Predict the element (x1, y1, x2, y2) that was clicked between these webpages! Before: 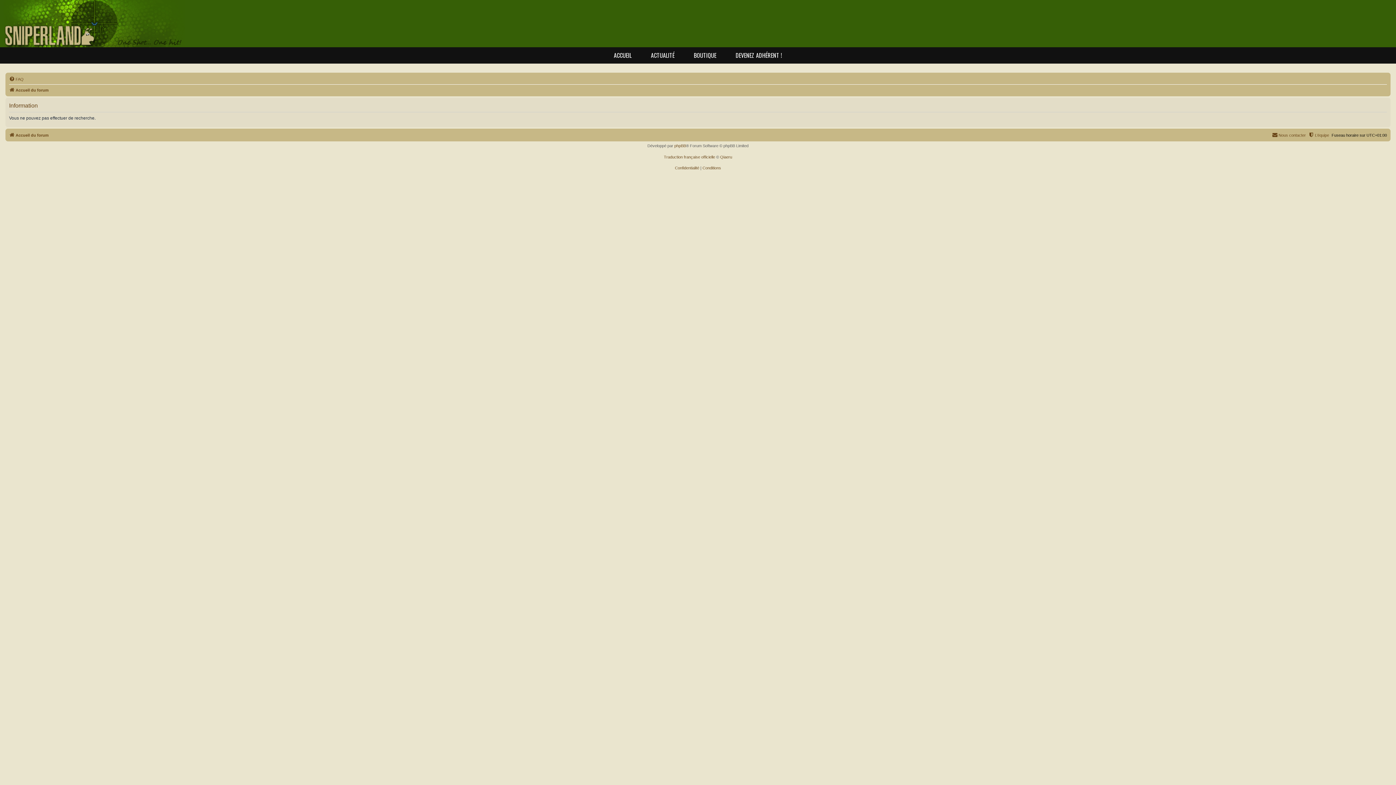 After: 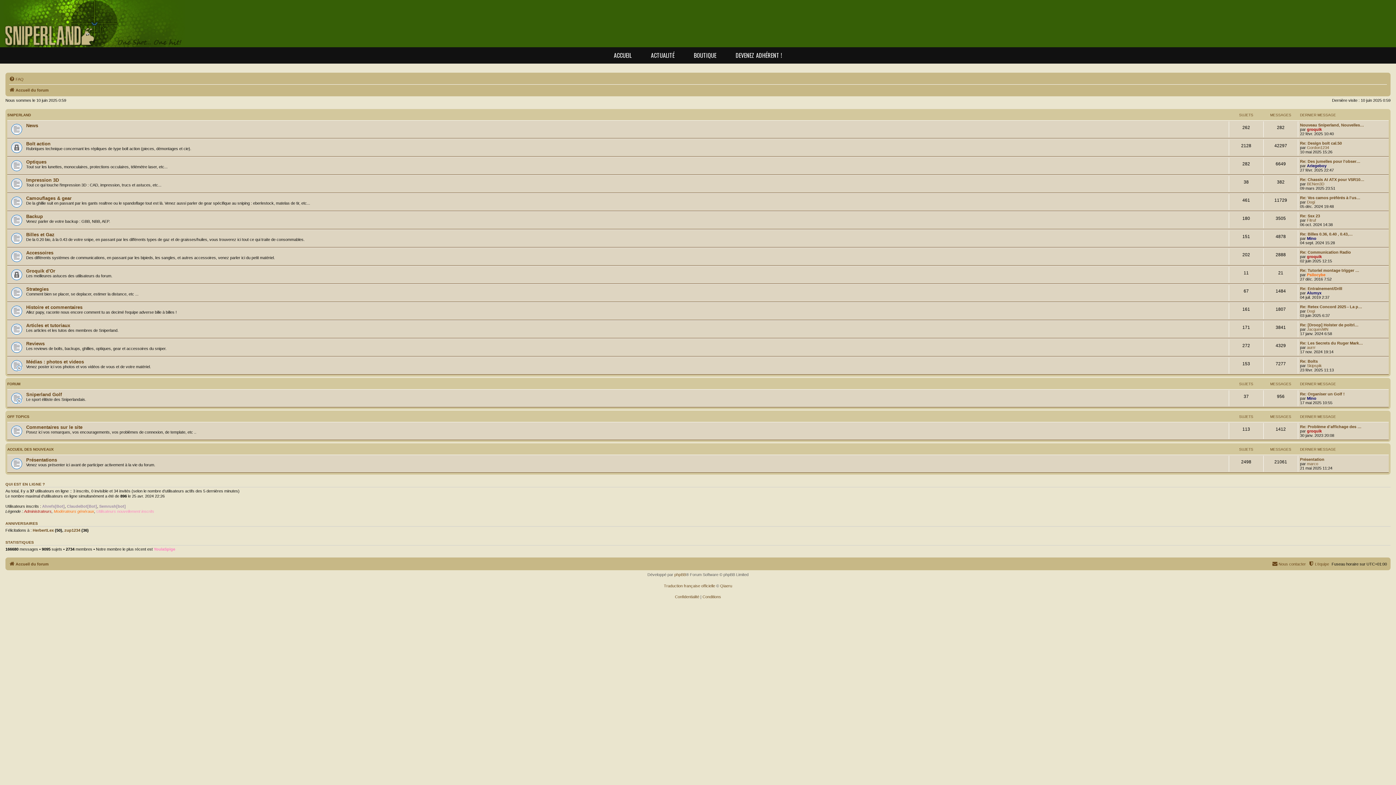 Action: bbox: (604, 47, 640, 63) label: ACCUEIL